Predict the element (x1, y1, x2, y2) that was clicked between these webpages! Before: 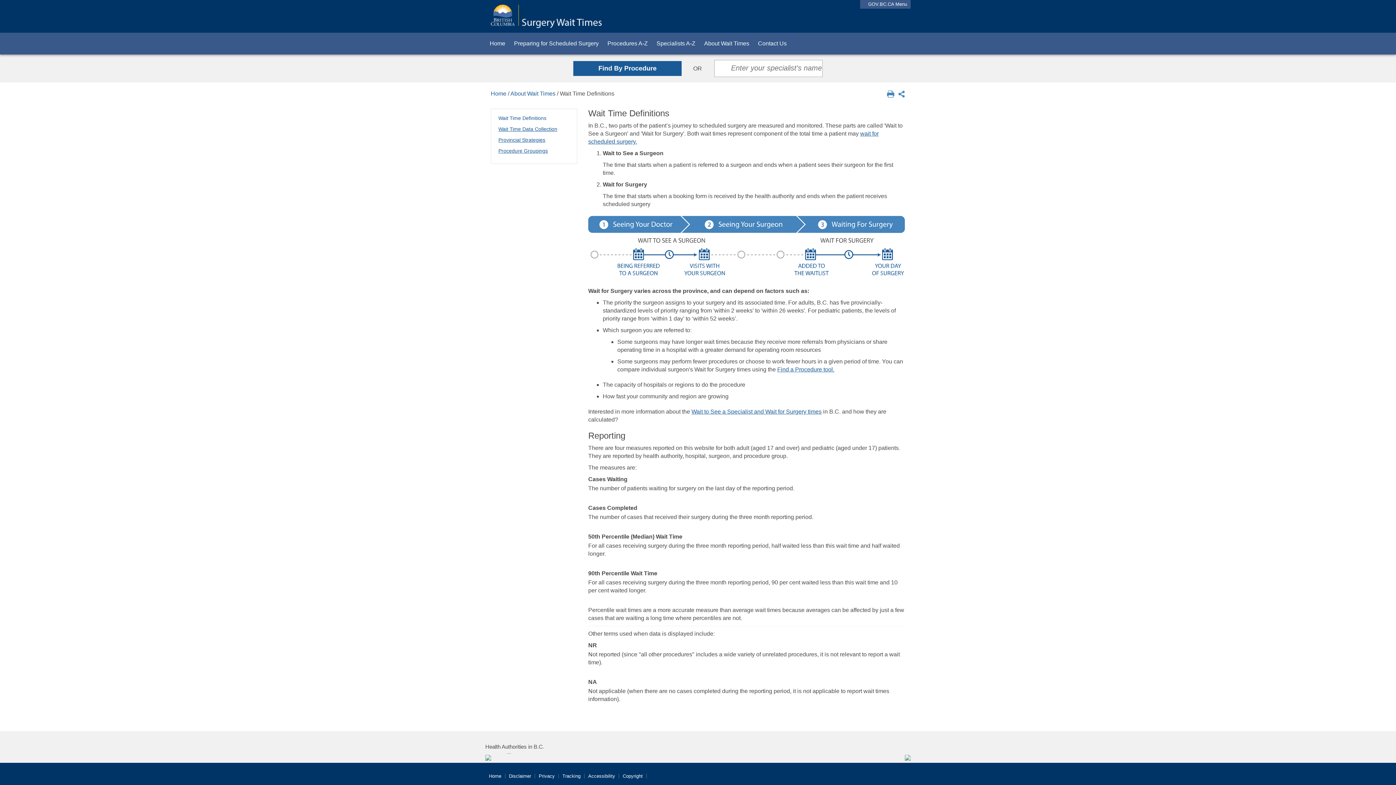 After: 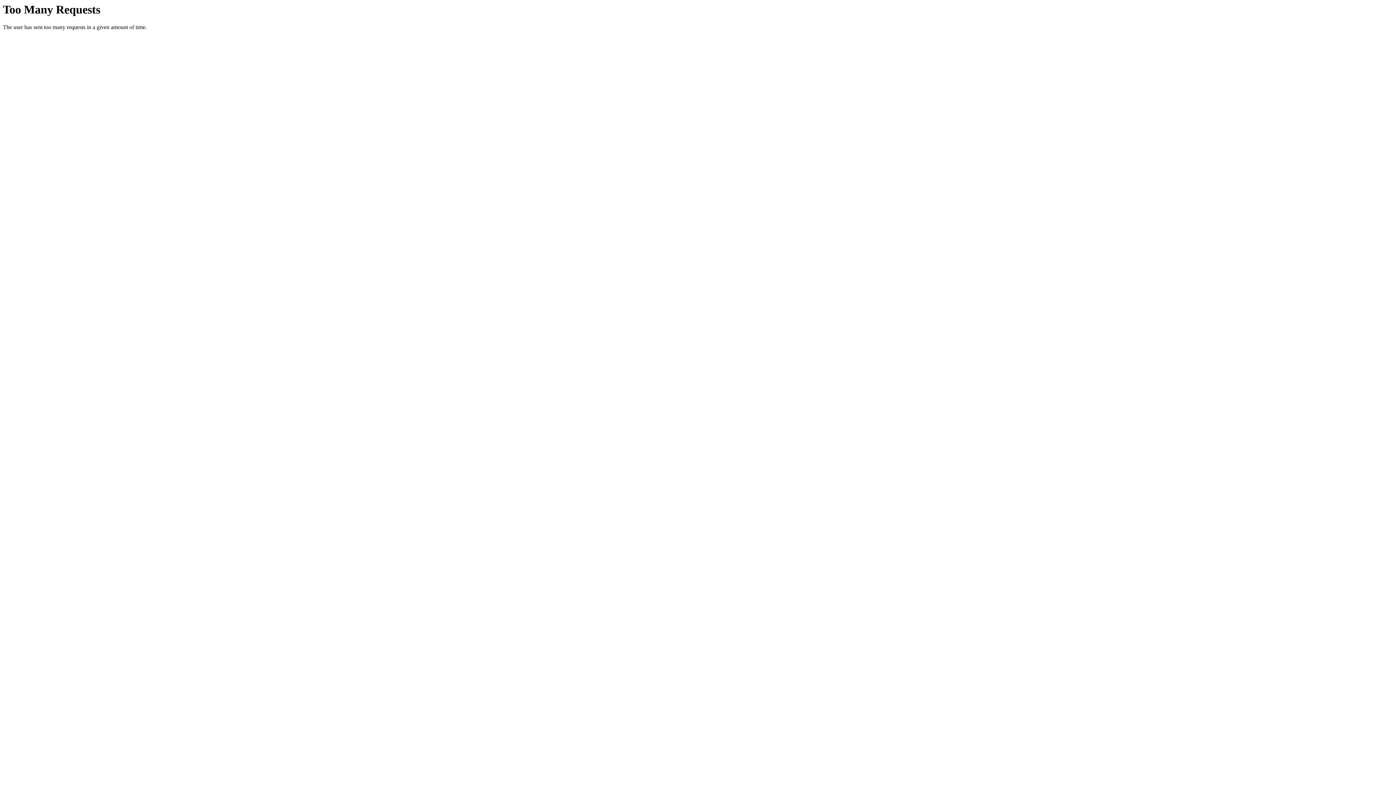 Action: label: Wait Time Data Collection bbox: (498, 126, 557, 132)